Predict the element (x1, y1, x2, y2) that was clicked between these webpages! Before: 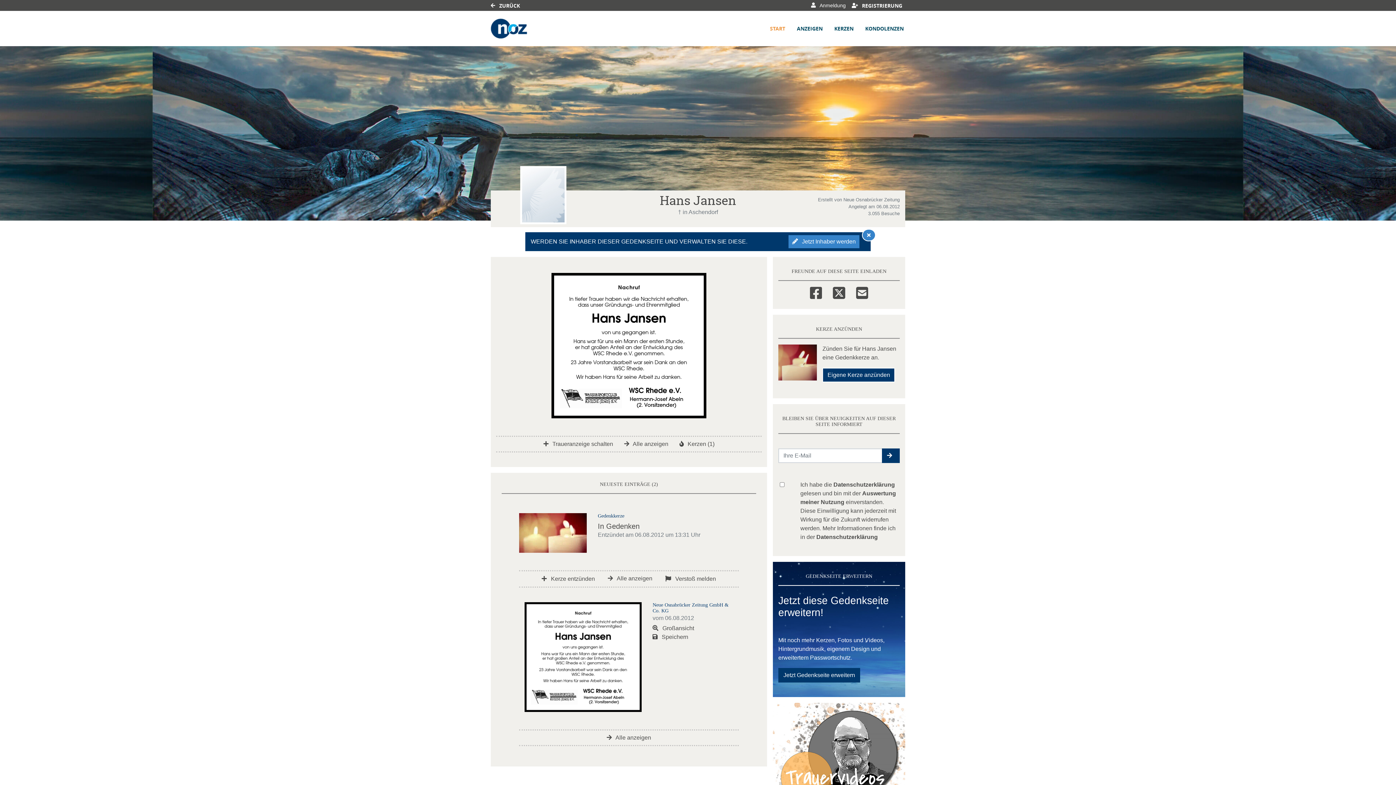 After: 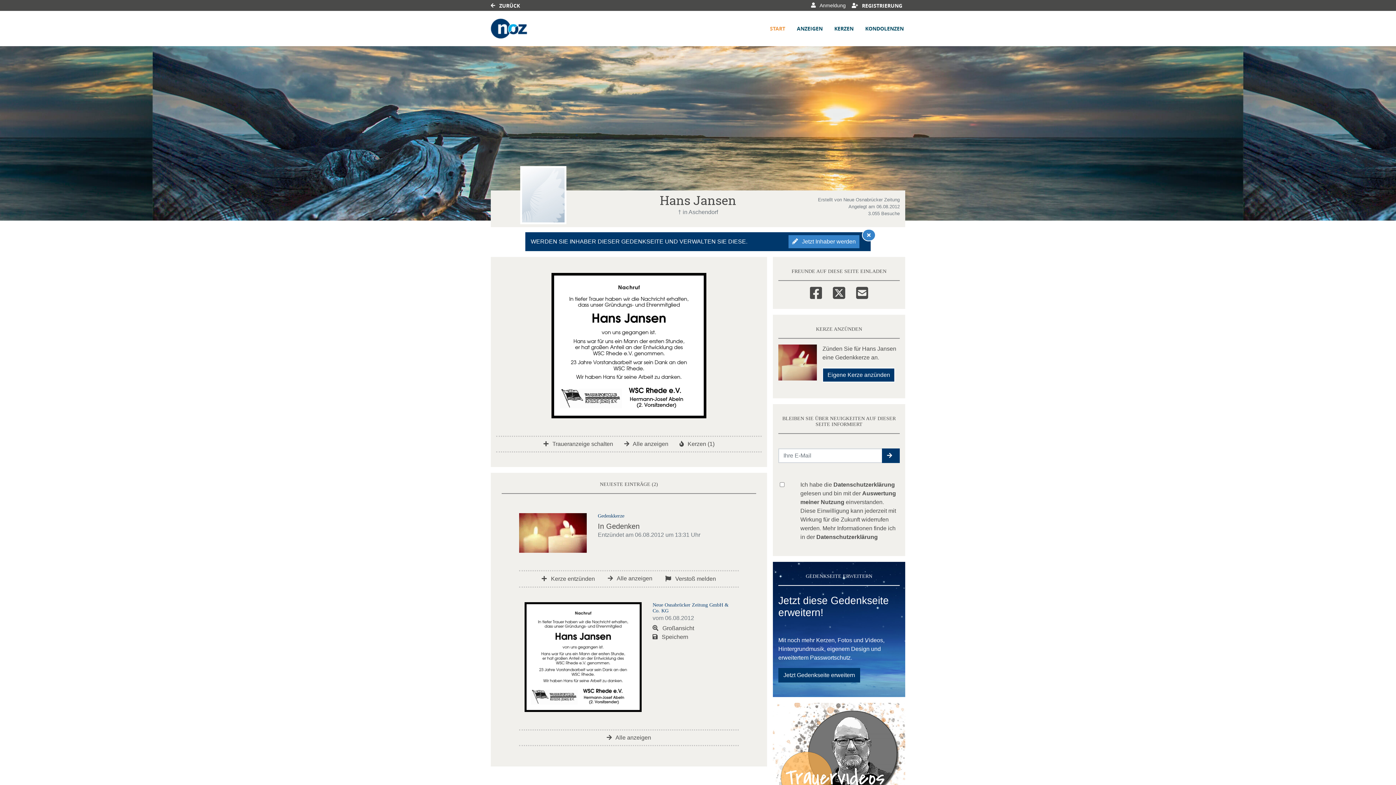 Action: bbox: (810, 284, 822, 299) label: Facebook